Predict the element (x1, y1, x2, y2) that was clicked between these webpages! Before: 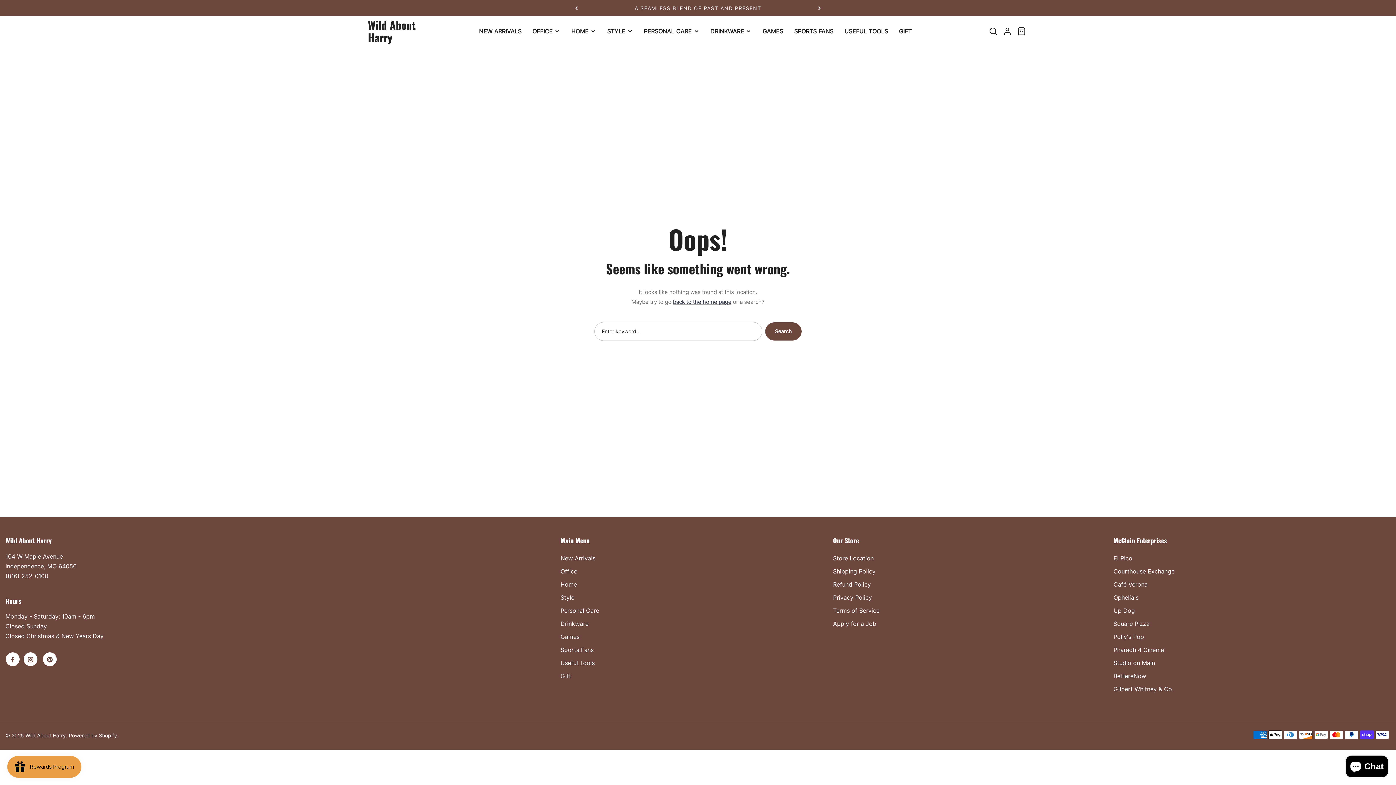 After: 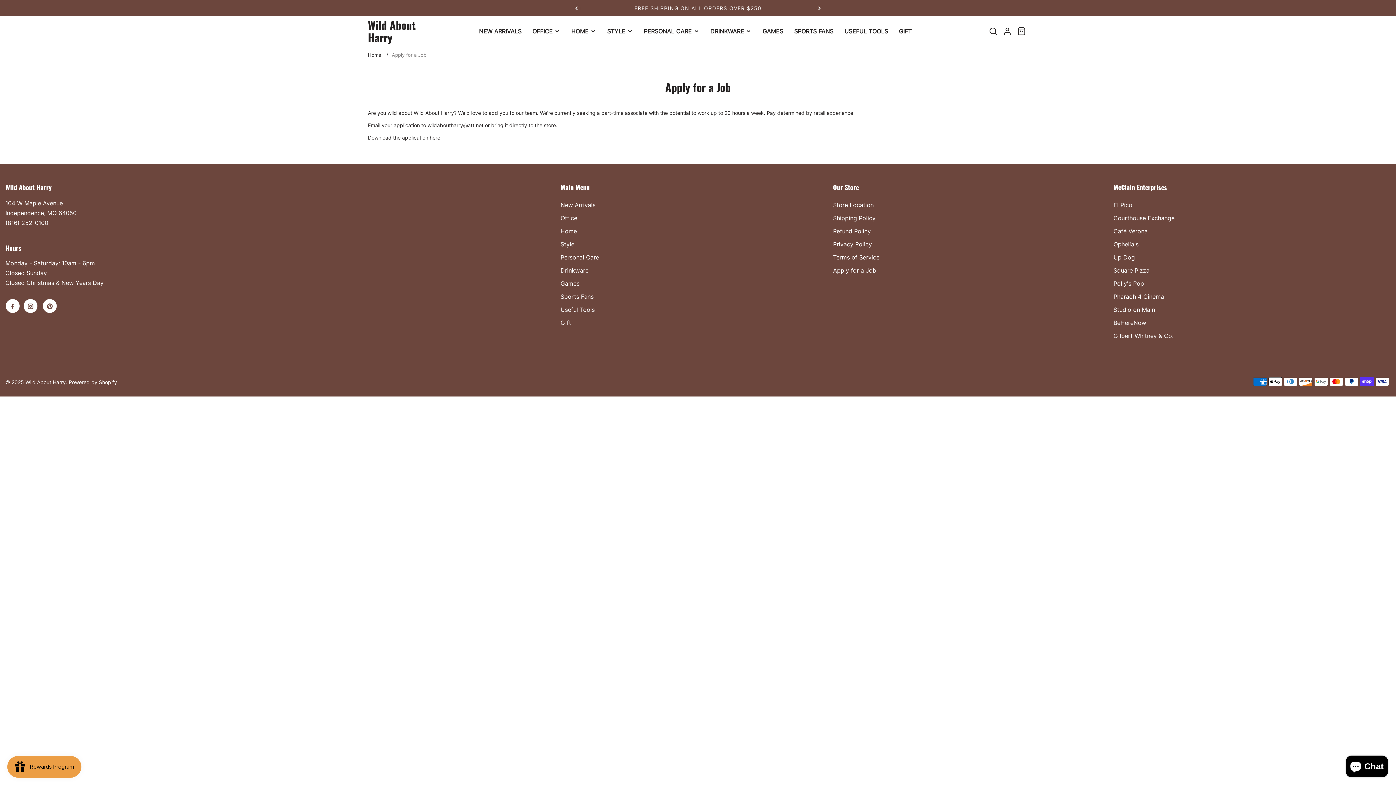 Action: bbox: (833, 620, 876, 627) label: Apply for a Job